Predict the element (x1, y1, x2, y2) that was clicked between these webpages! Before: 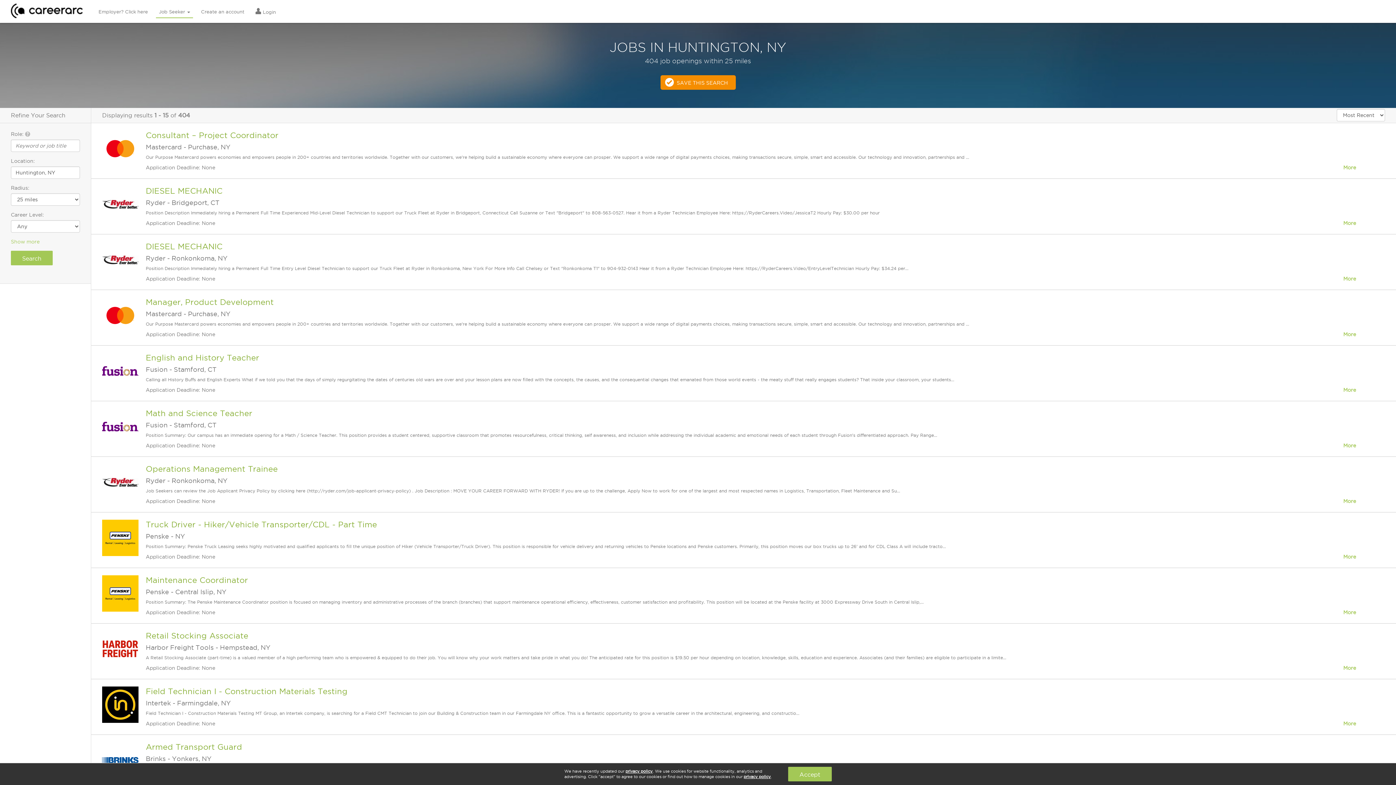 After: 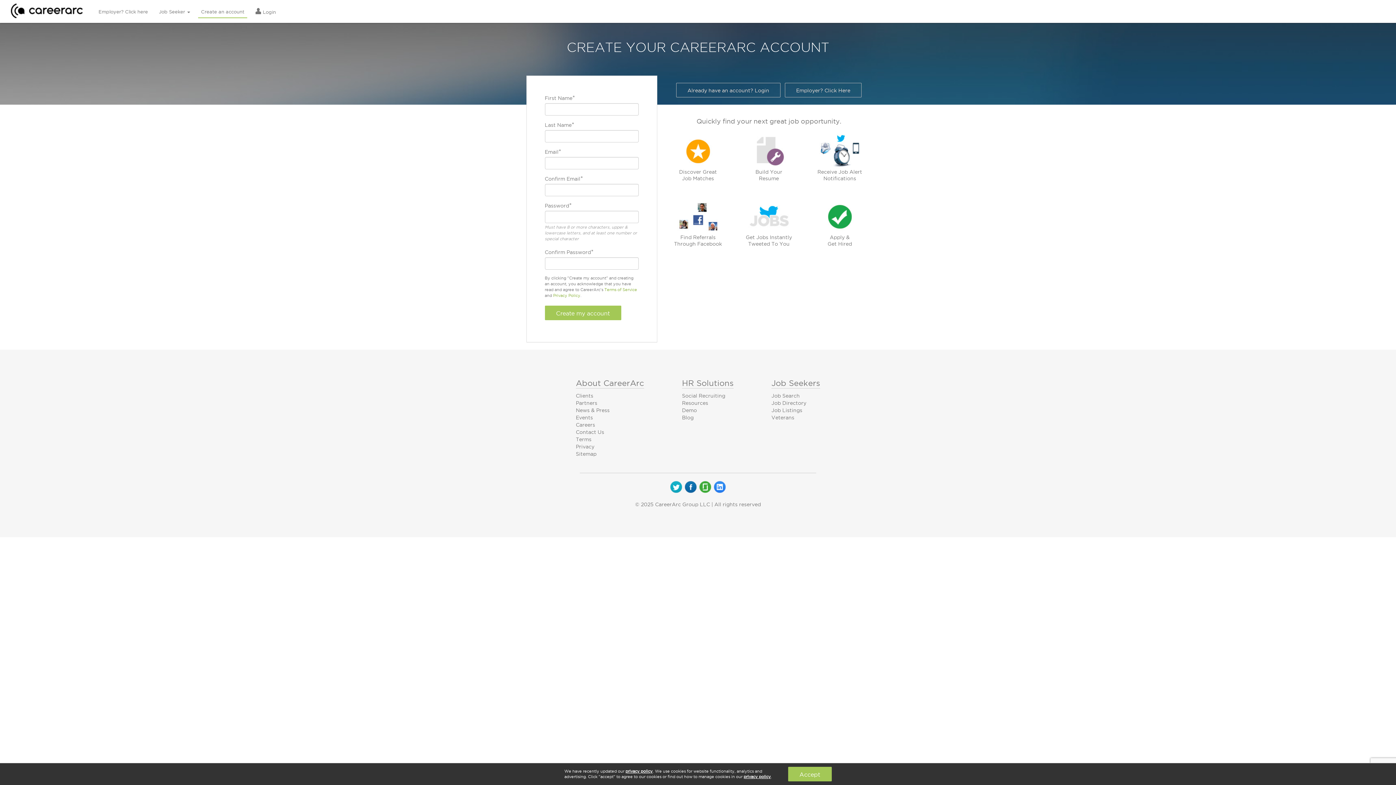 Action: label: Create an account bbox: (198, 4, 247, 18)